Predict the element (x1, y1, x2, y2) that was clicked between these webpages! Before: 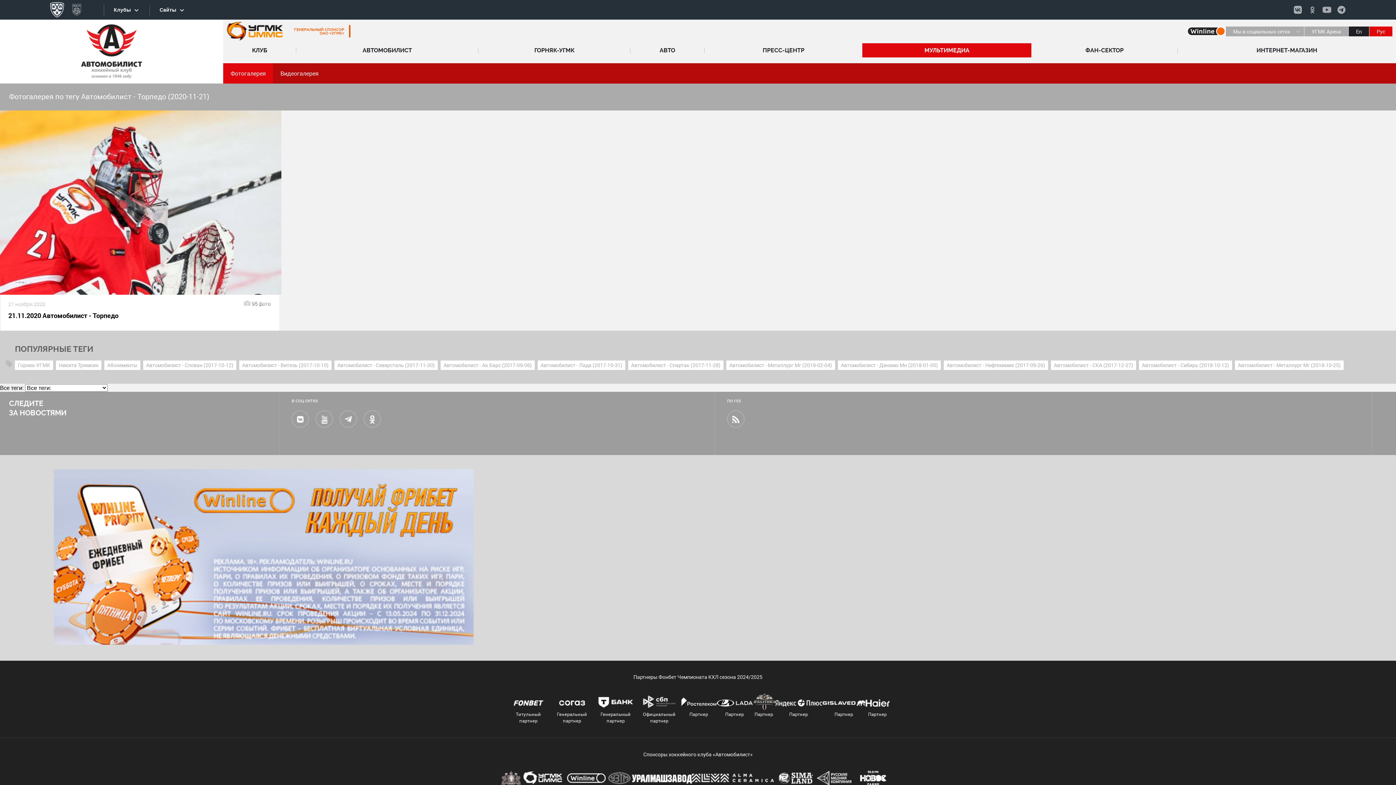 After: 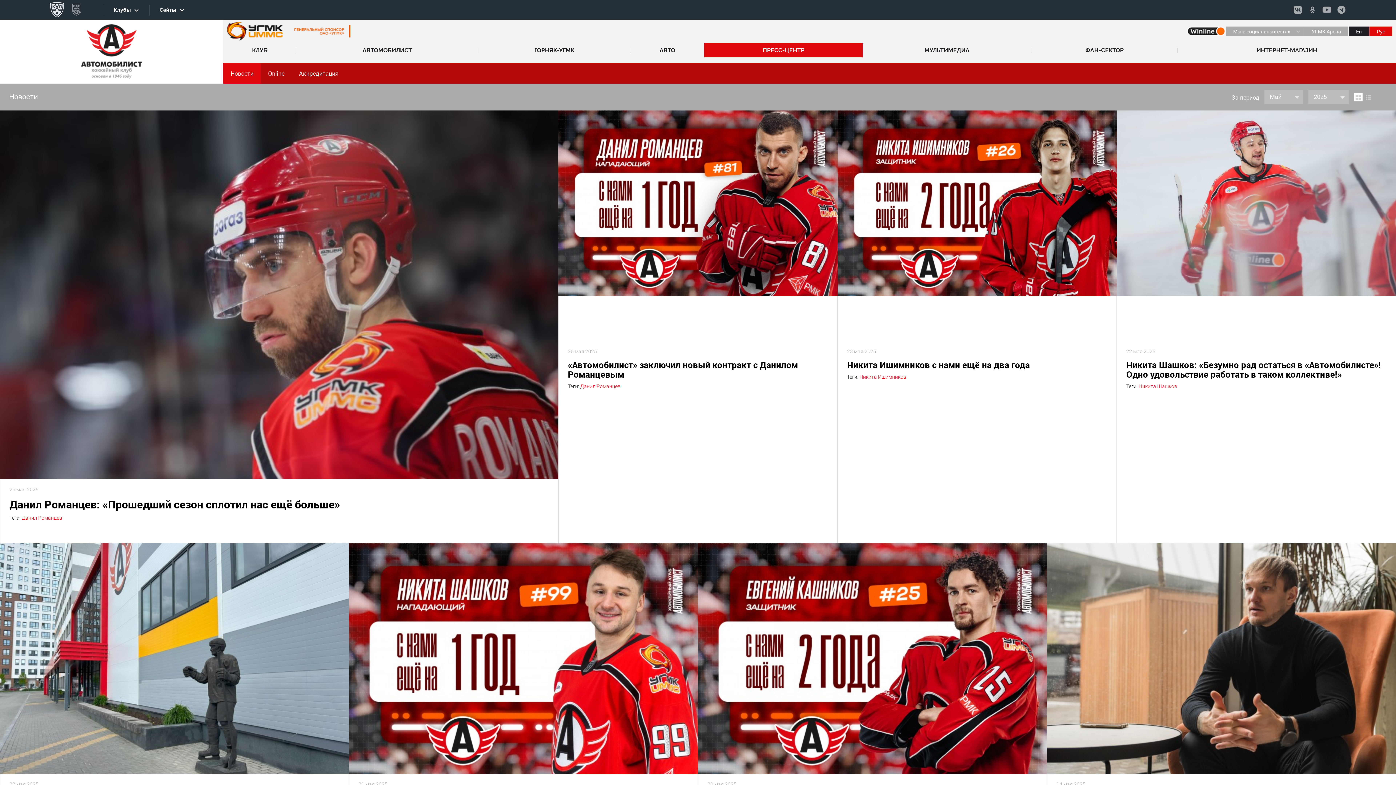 Action: bbox: (704, 47, 863, 53) label: ПРЕСС-ЦЕНТР